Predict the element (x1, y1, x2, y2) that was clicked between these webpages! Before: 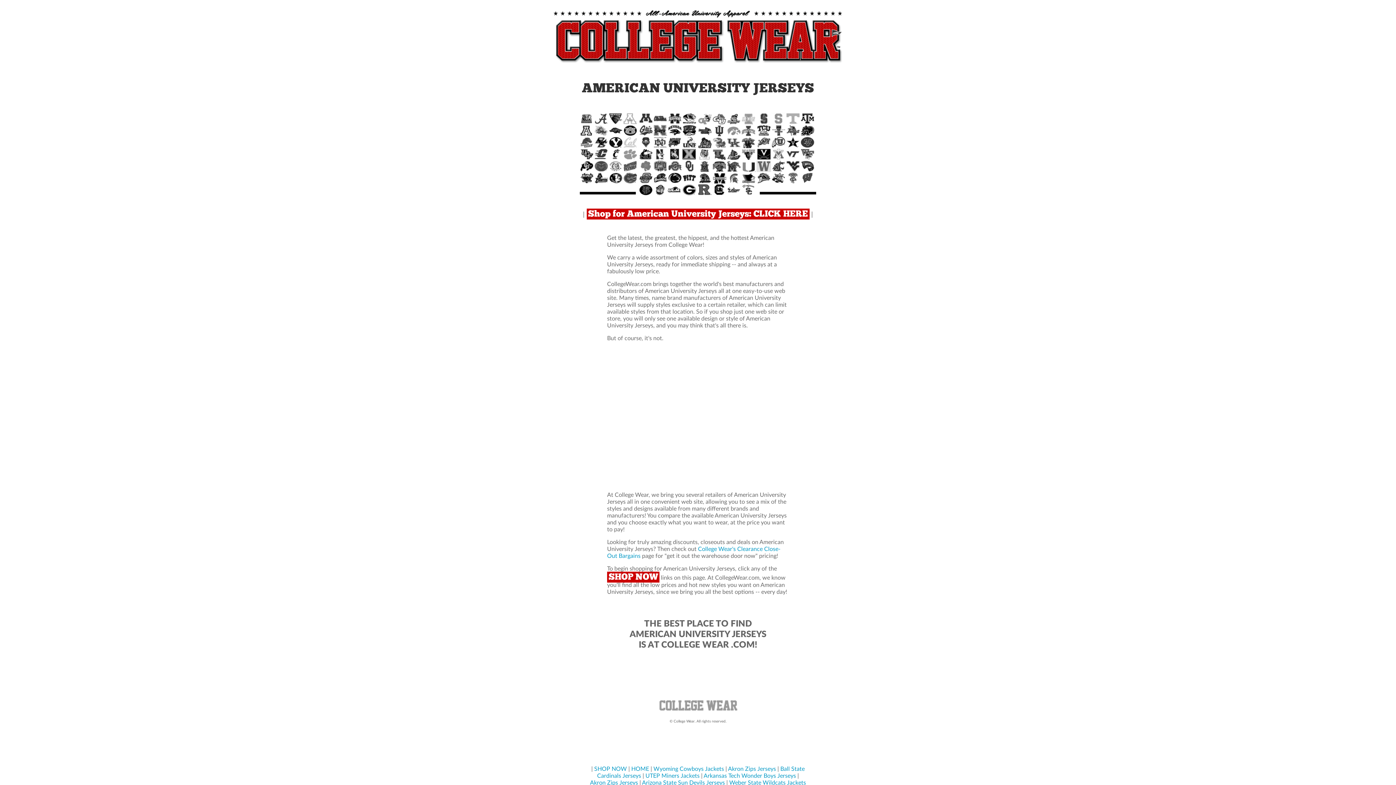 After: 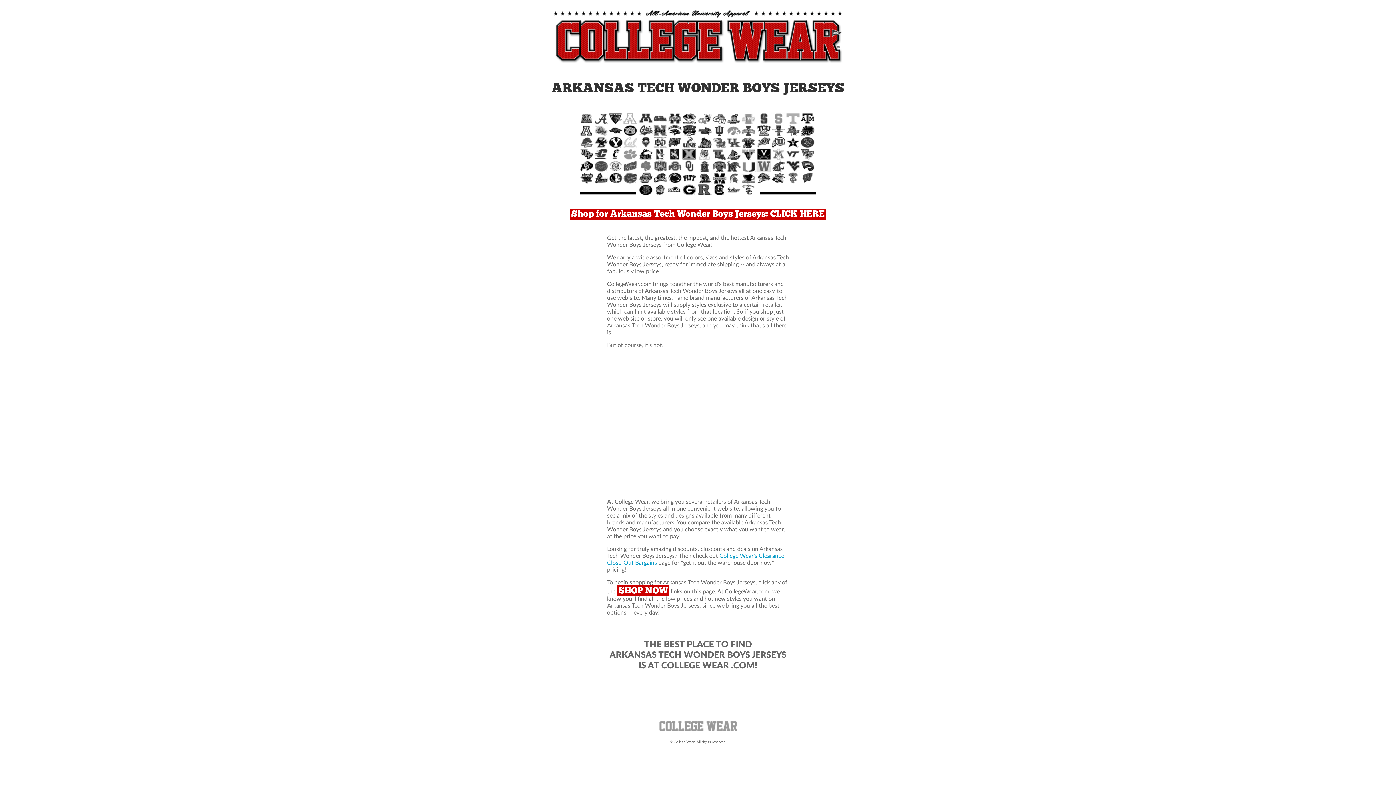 Action: label: Arkansas Tech Wonder Boys Jerseys bbox: (703, 773, 796, 779)